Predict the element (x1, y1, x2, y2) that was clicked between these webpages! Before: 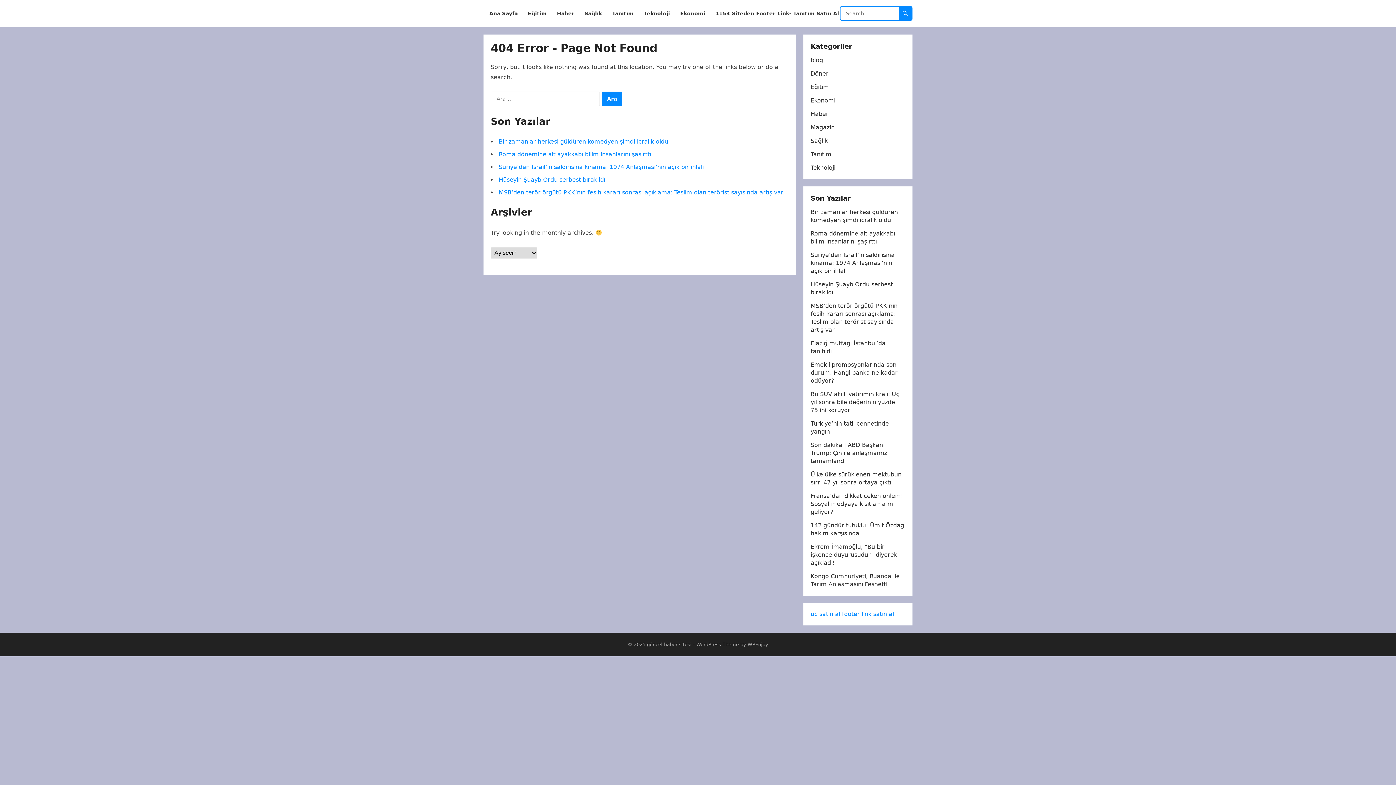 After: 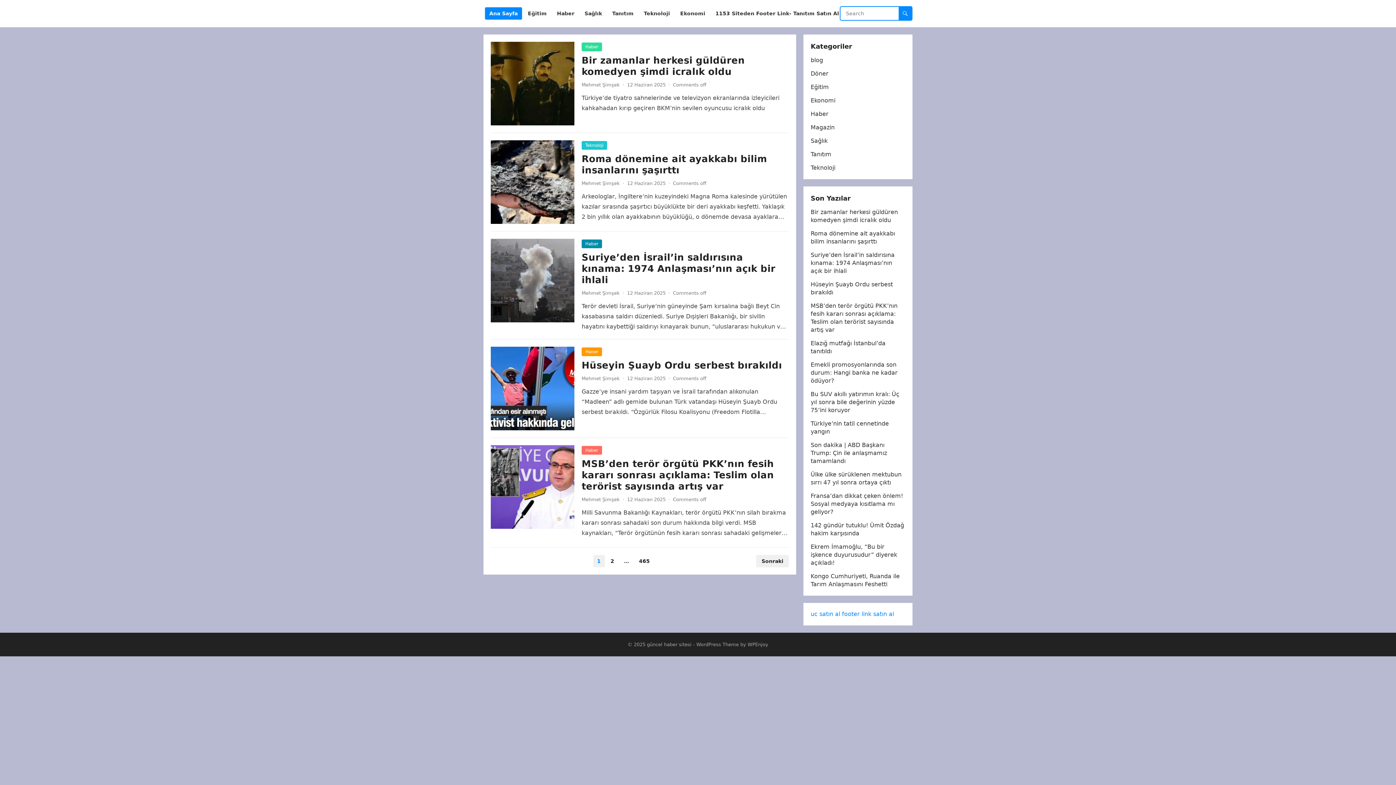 Action: label: Ana Sayfa bbox: (485, 0, 522, 27)